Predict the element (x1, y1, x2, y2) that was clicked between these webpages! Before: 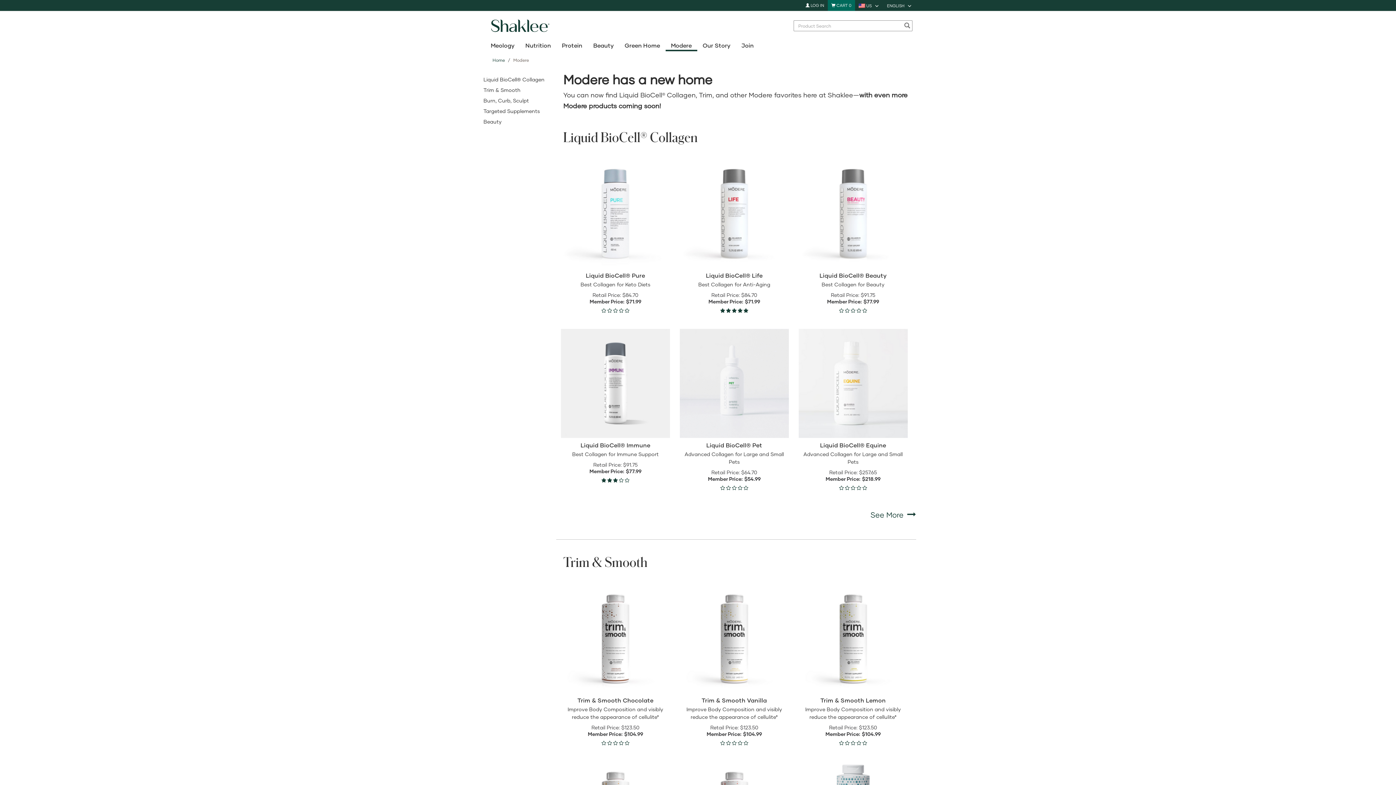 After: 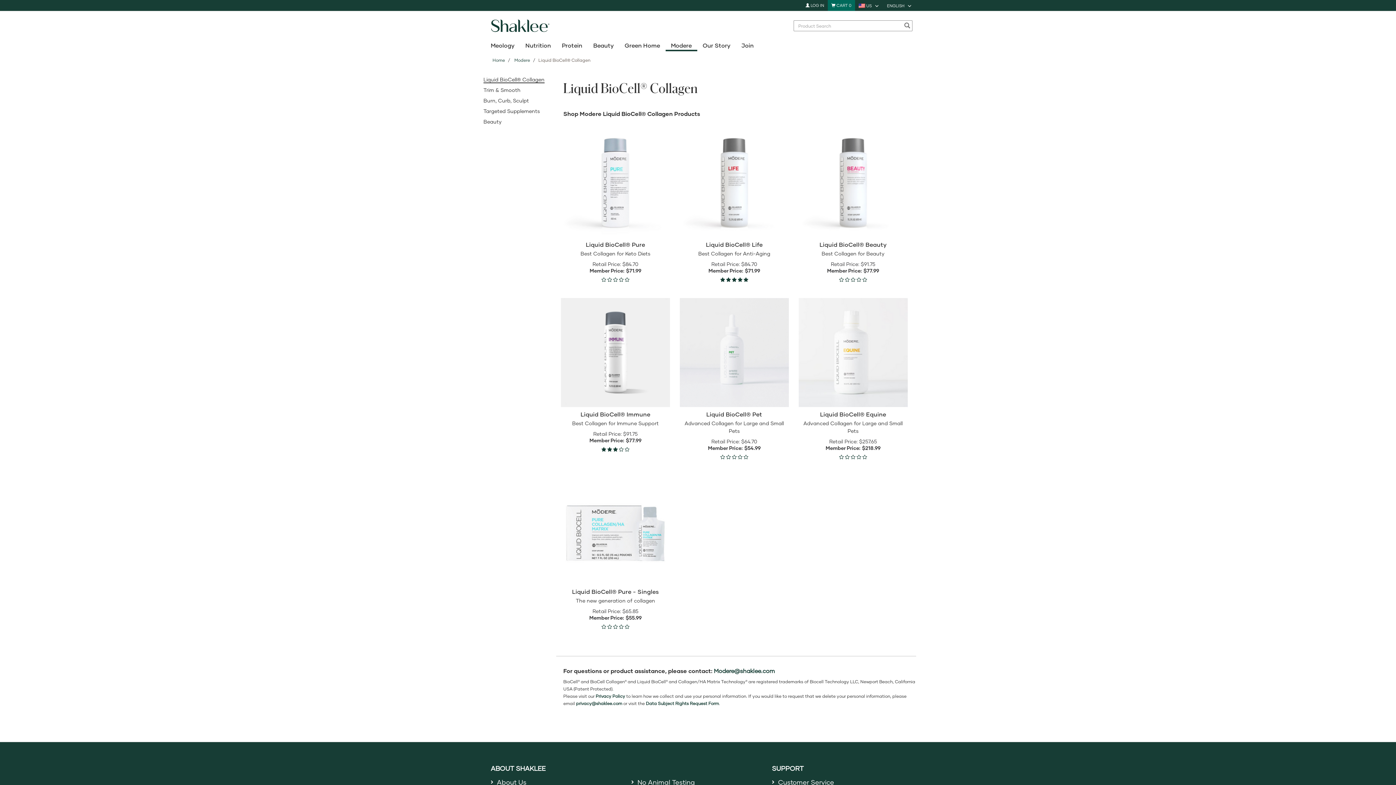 Action: bbox: (483, 76, 544, 82) label: Liquid BioCell® Collagen